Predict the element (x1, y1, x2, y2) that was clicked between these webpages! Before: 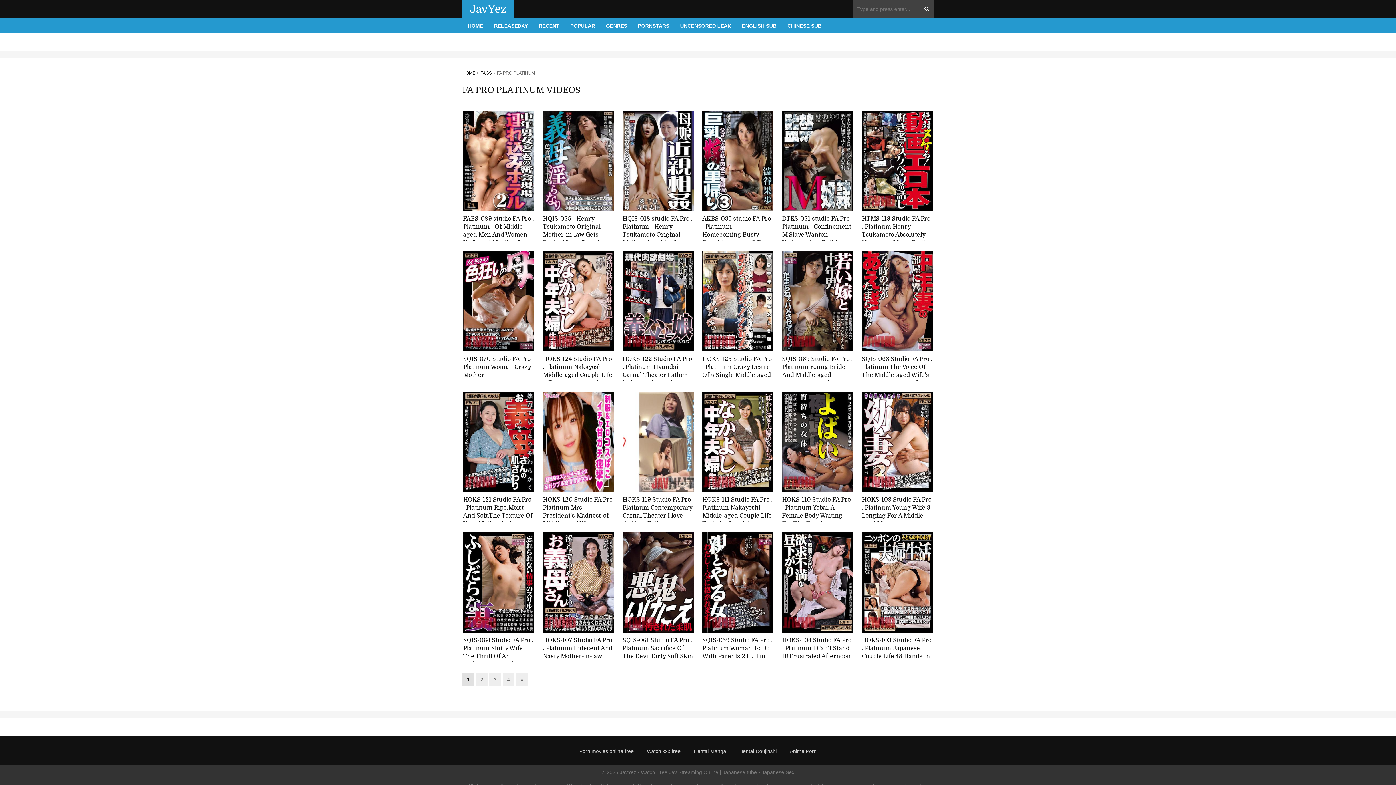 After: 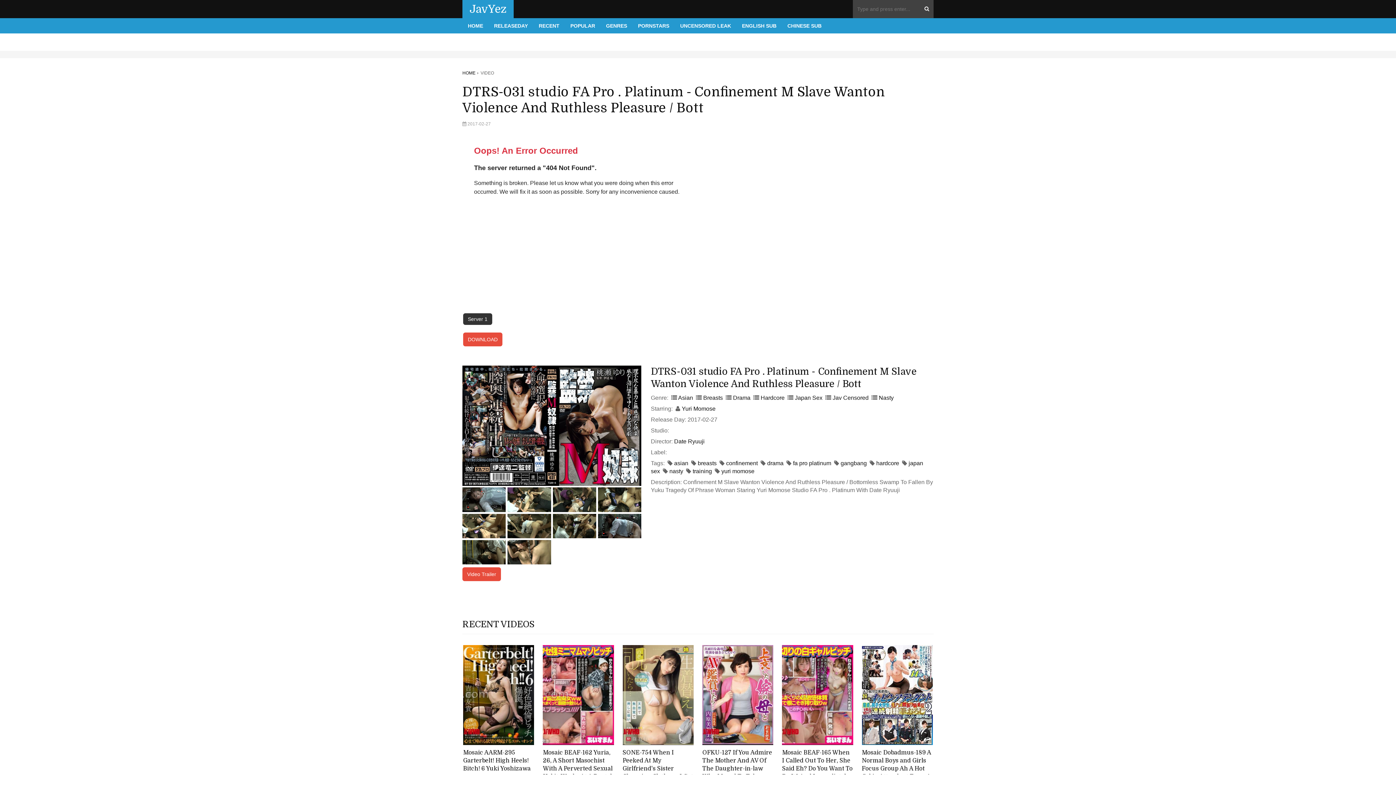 Action: label: DTRS-031 studio FA Pro . Platinum - Confinement M Slave Wanton Violence And Ruthless Pleasure / Bott bbox: (782, 214, 853, 254)